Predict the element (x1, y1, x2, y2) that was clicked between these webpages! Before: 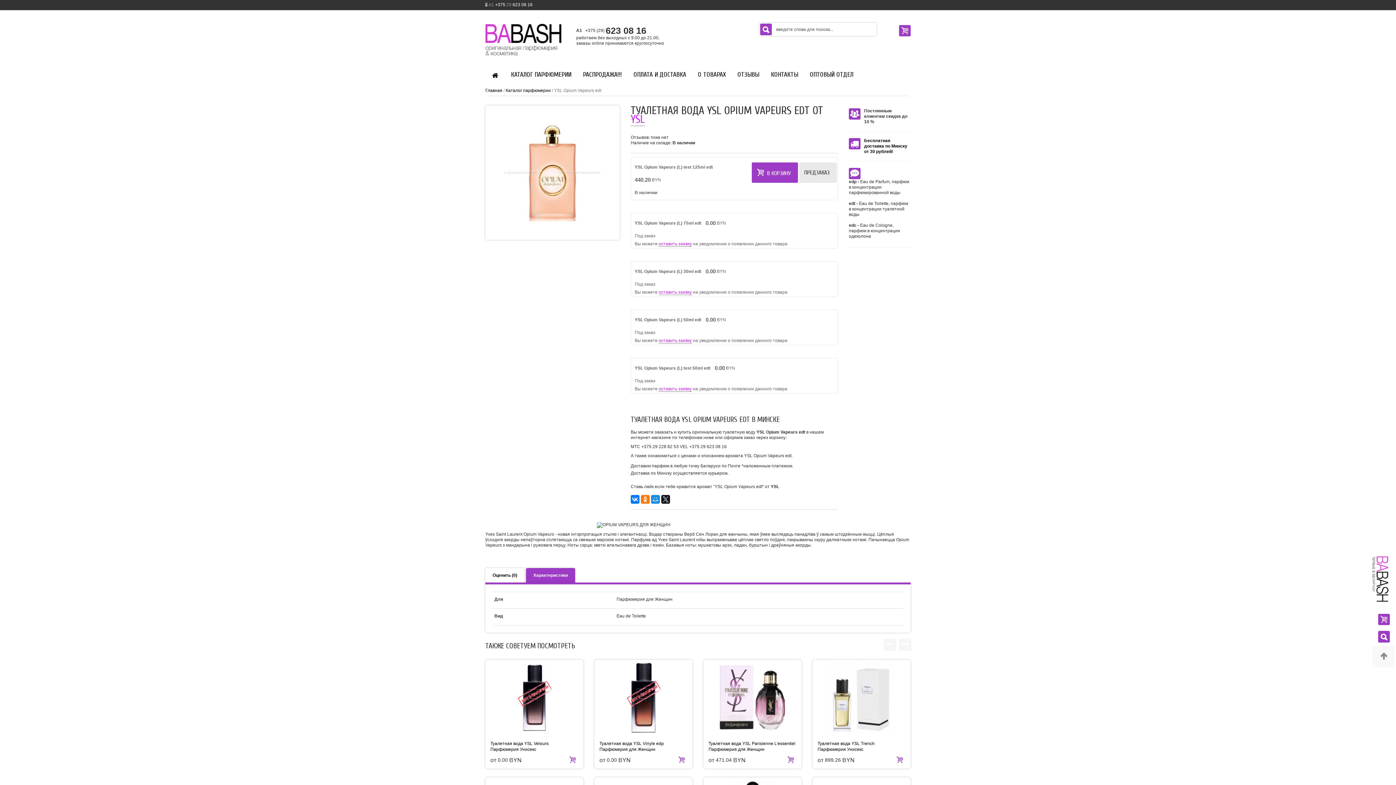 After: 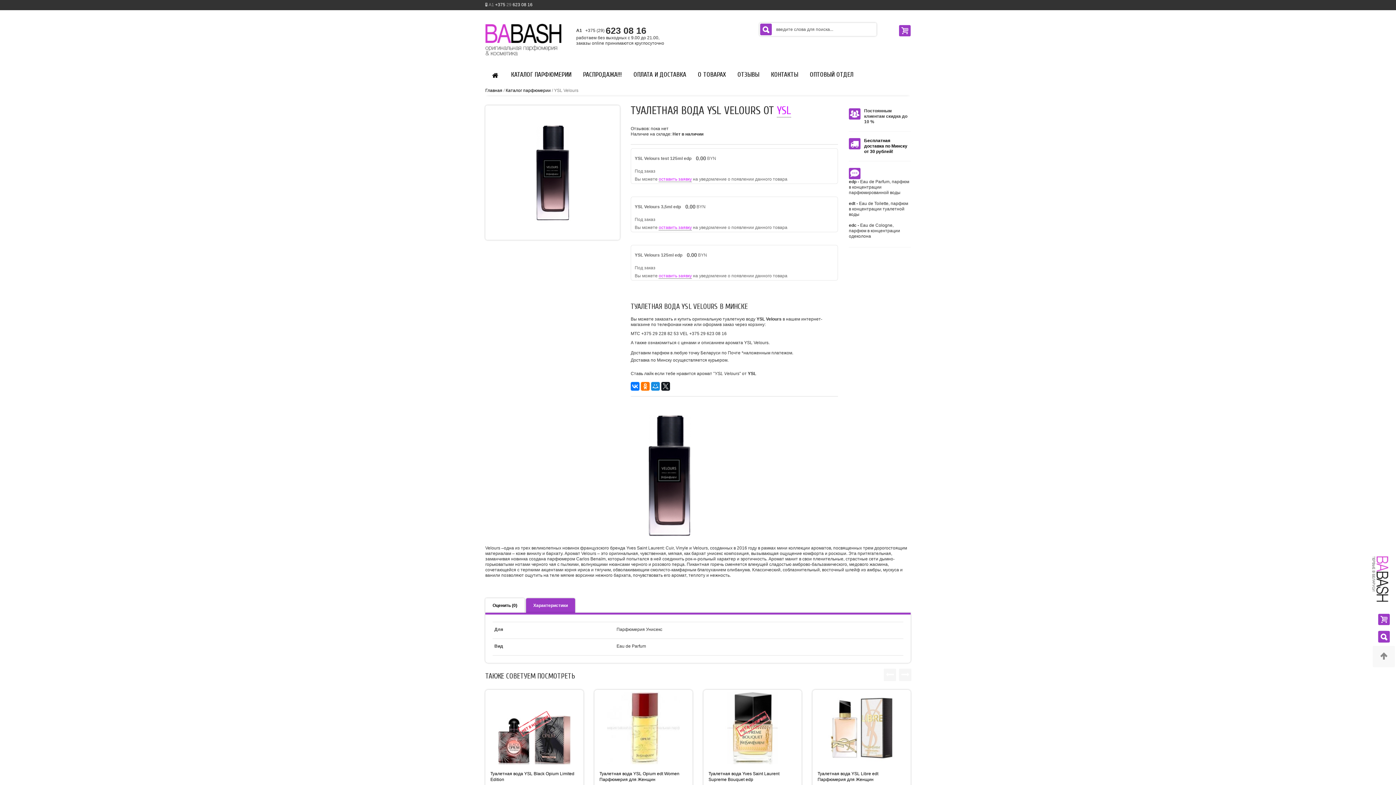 Action: bbox: (569, 756, 576, 764)